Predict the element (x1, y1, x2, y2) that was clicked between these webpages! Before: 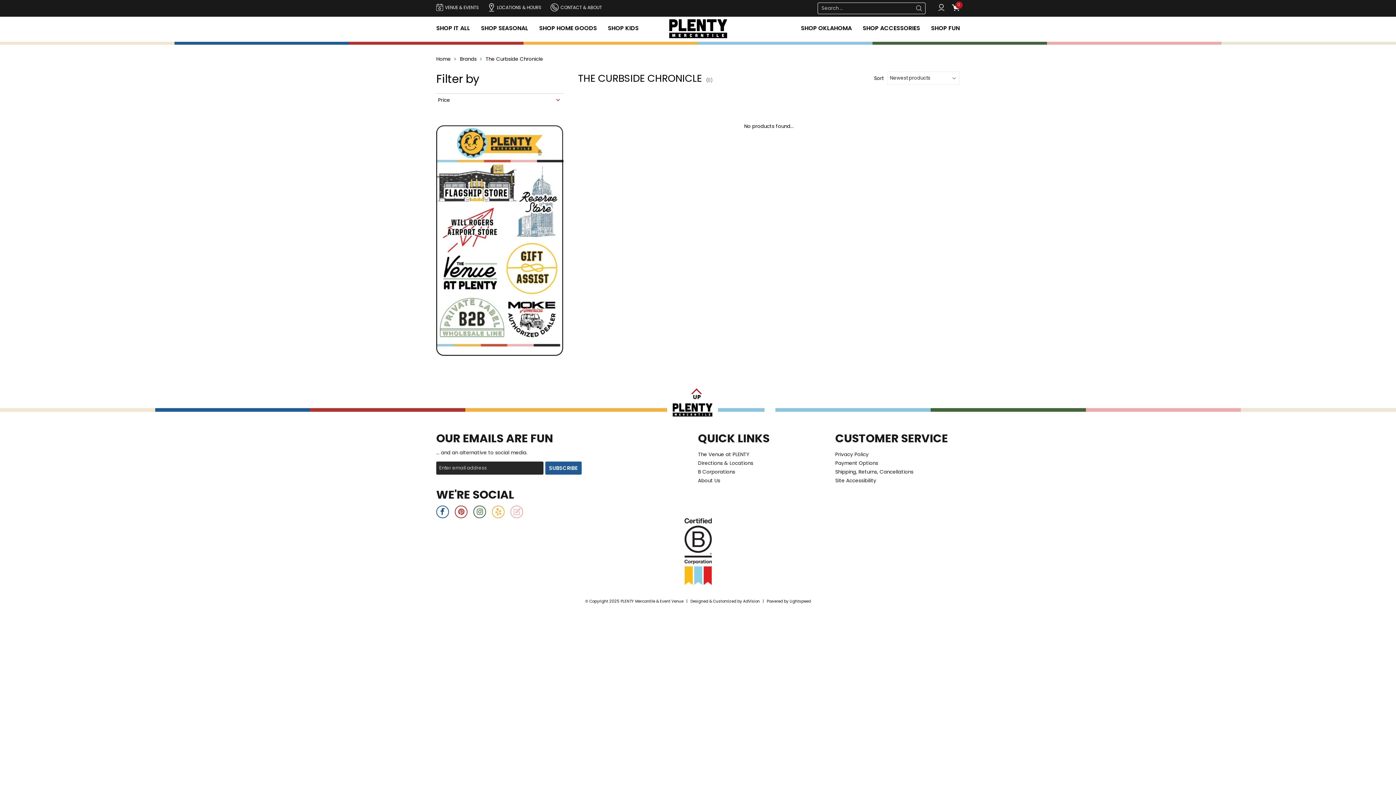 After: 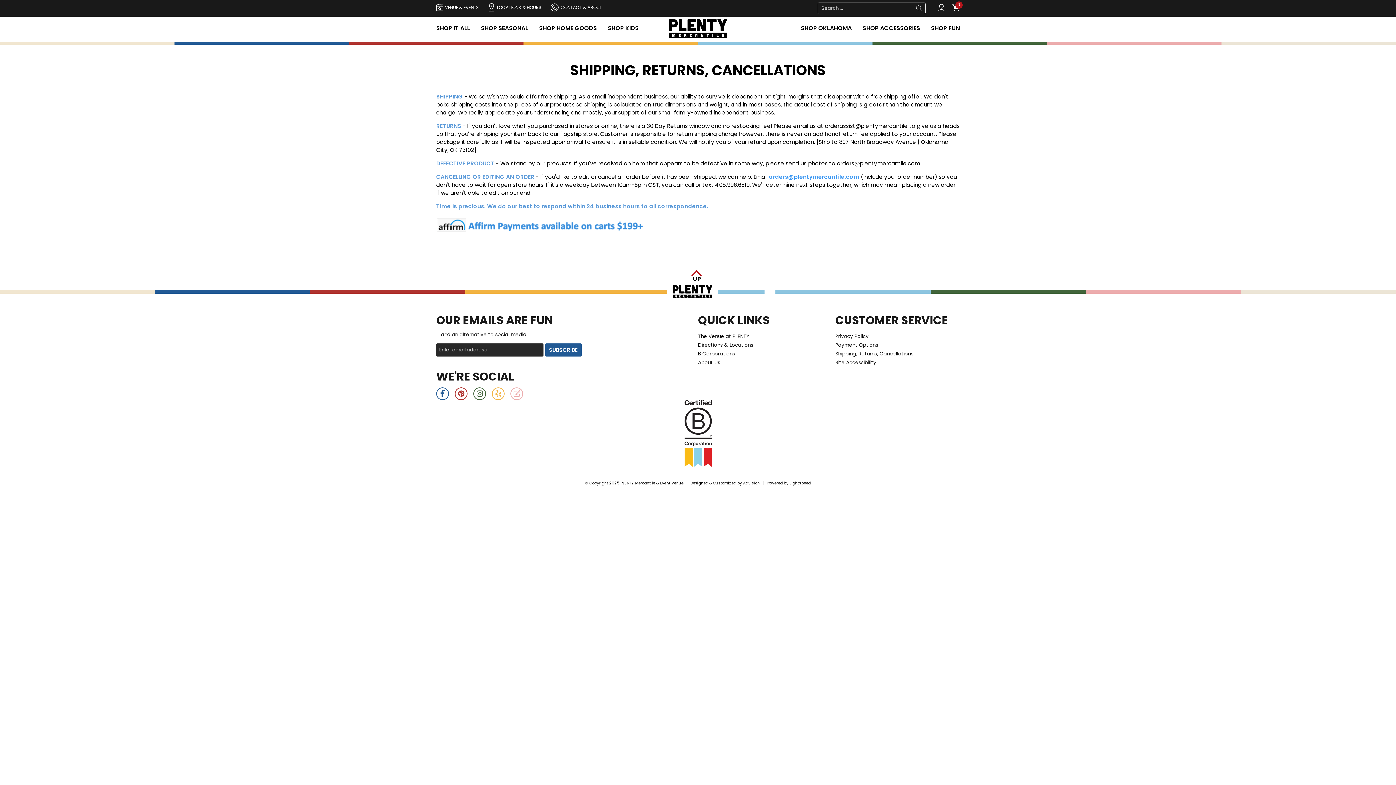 Action: bbox: (835, 468, 913, 475) label: Shipping, Returns, Cancellations